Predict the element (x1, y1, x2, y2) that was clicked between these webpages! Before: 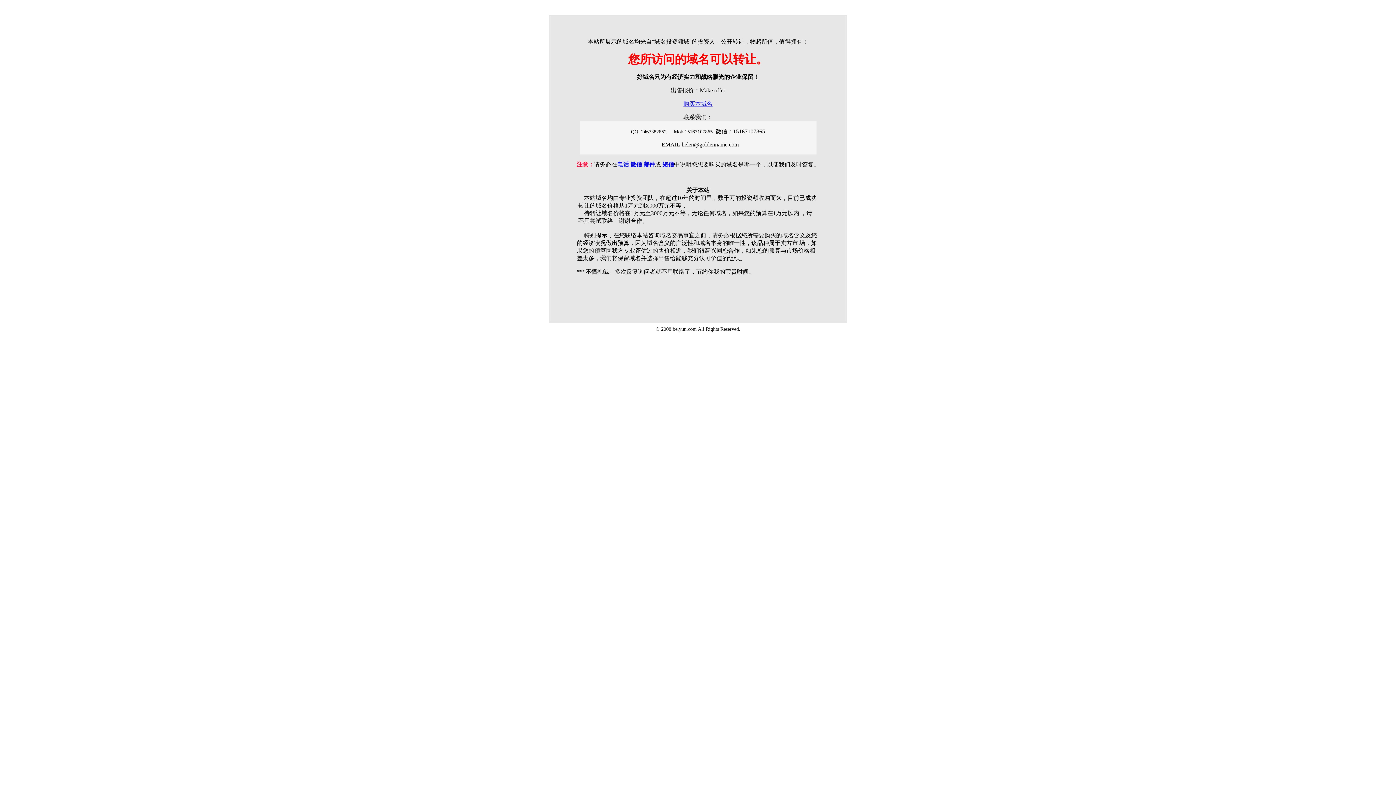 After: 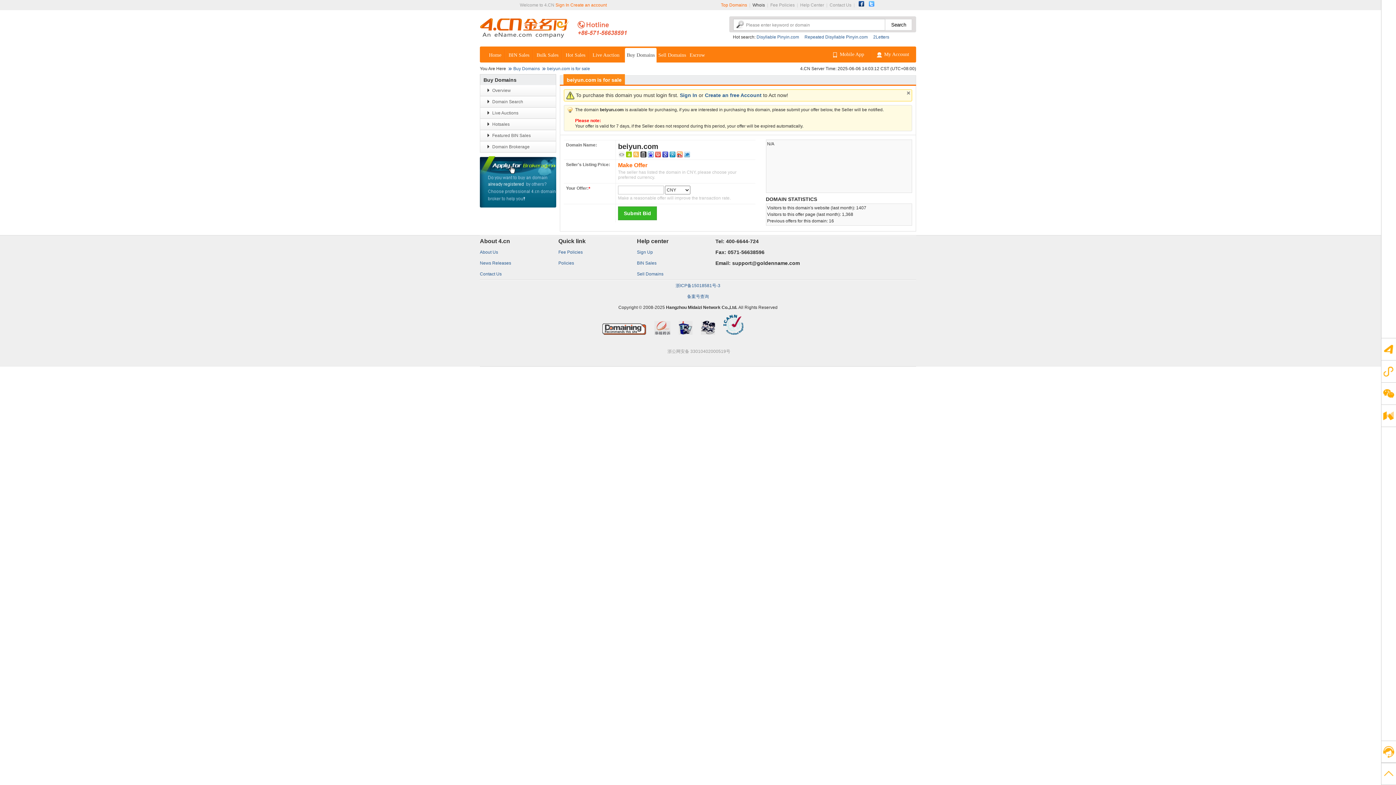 Action: label: 购买本域名 bbox: (683, 100, 712, 106)